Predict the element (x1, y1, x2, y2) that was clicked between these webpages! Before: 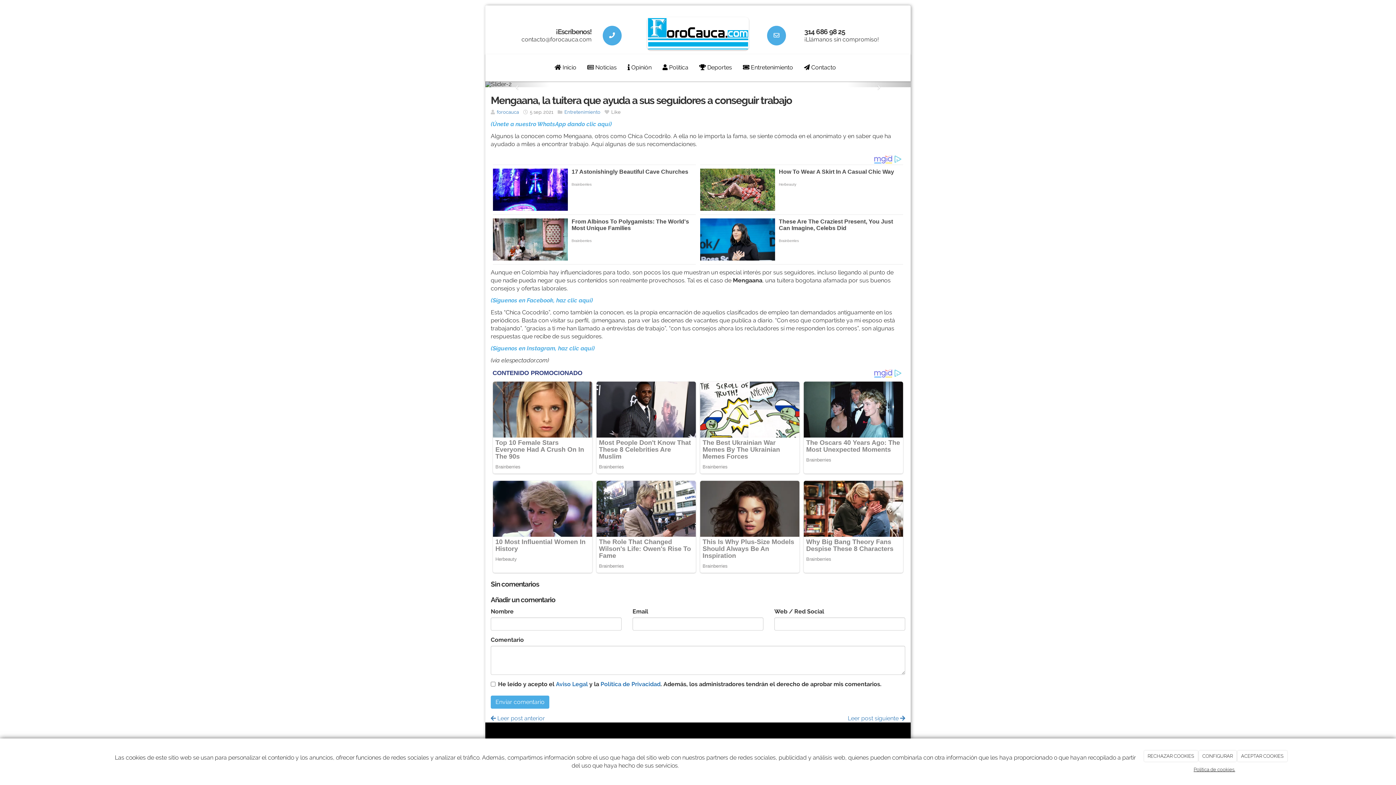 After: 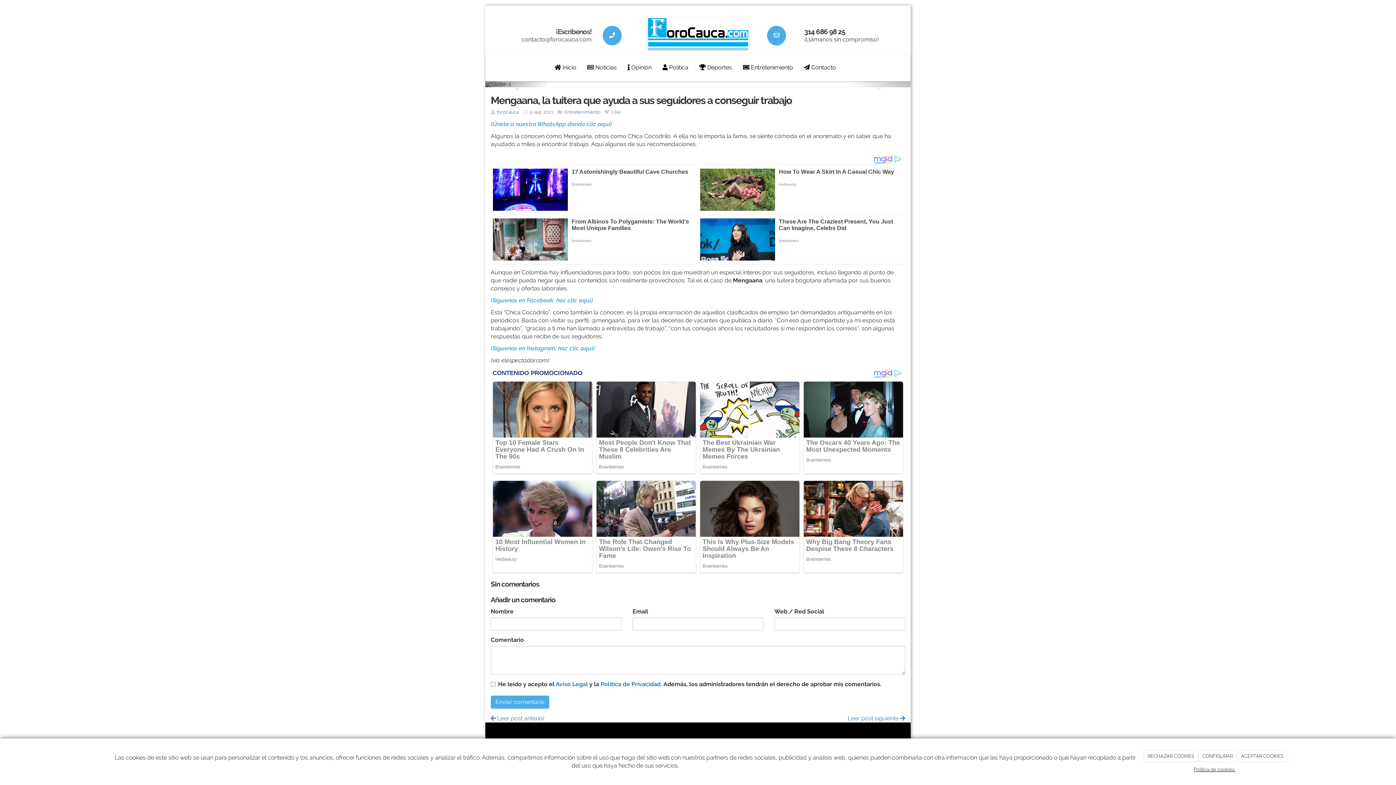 Action: label: Previous bbox: (485, 81, 549, 87)